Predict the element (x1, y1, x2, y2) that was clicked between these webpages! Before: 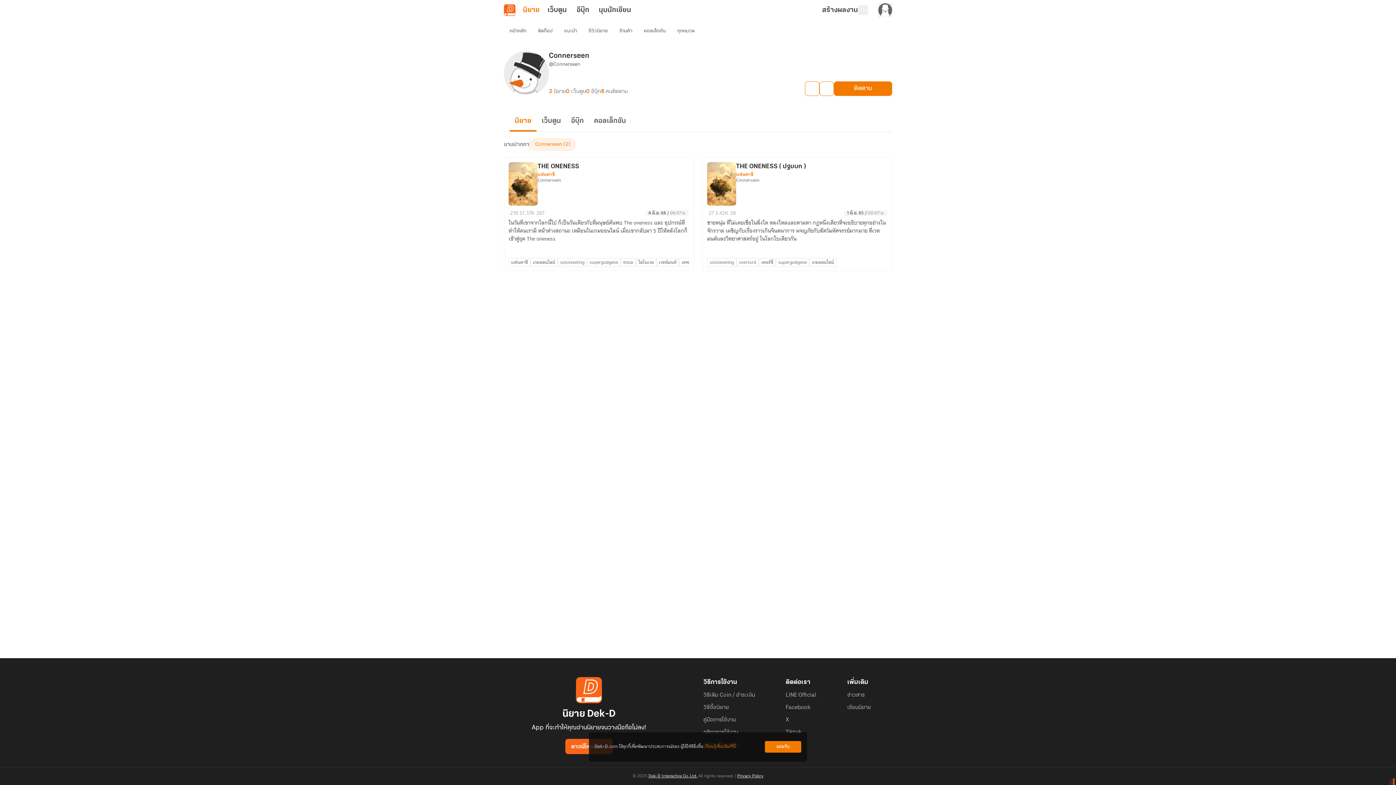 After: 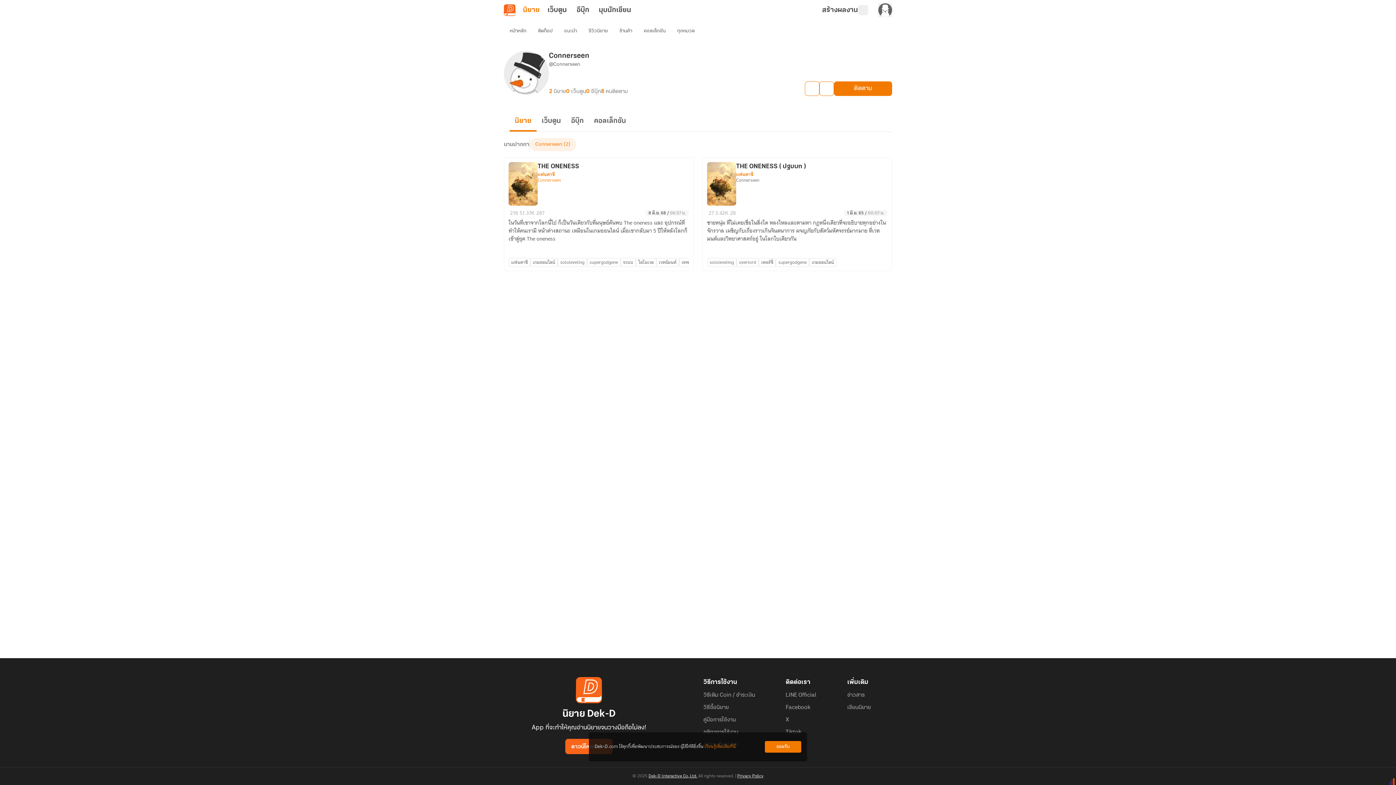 Action: bbox: (537, 177, 561, 183) label: Connerseen